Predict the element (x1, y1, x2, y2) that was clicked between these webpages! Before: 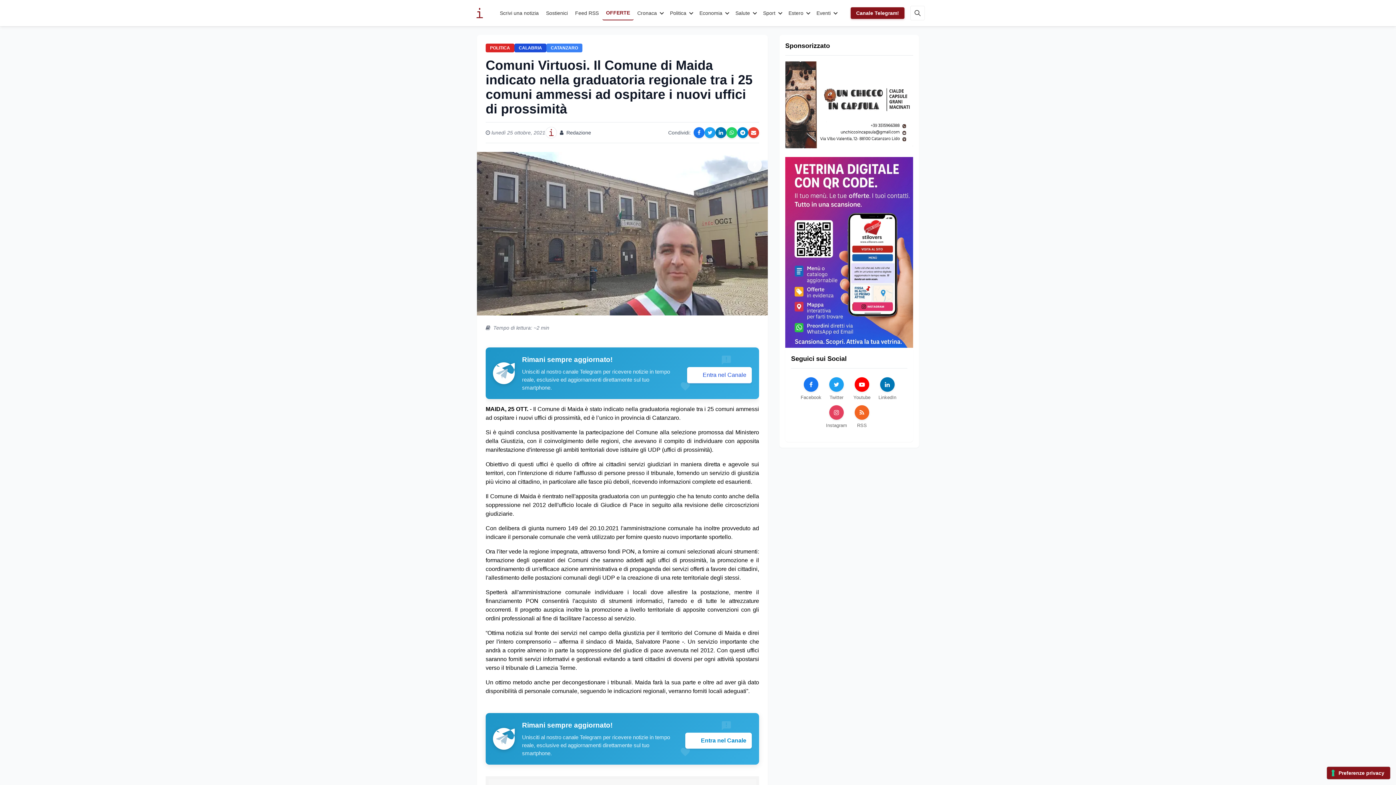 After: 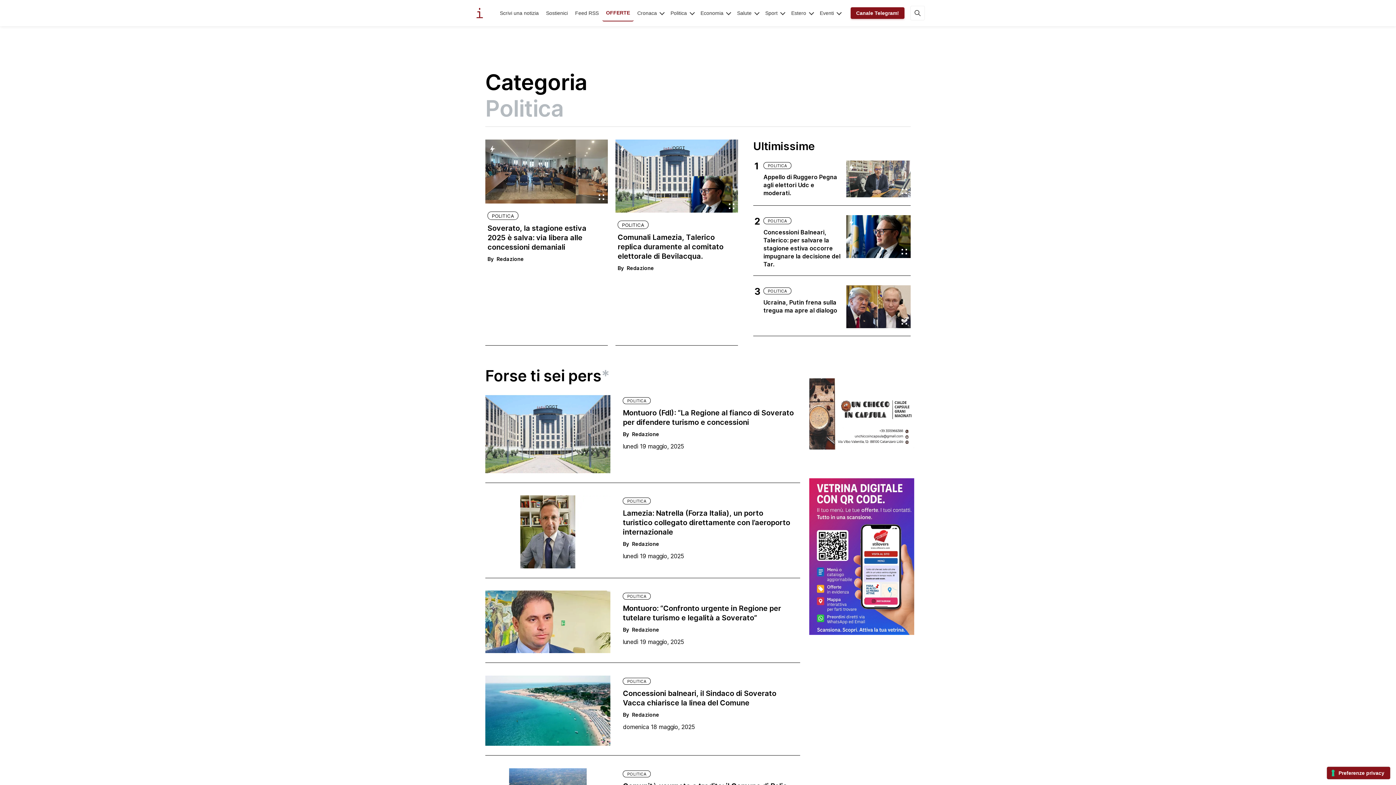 Action: bbox: (485, 43, 514, 52) label: POLITICA